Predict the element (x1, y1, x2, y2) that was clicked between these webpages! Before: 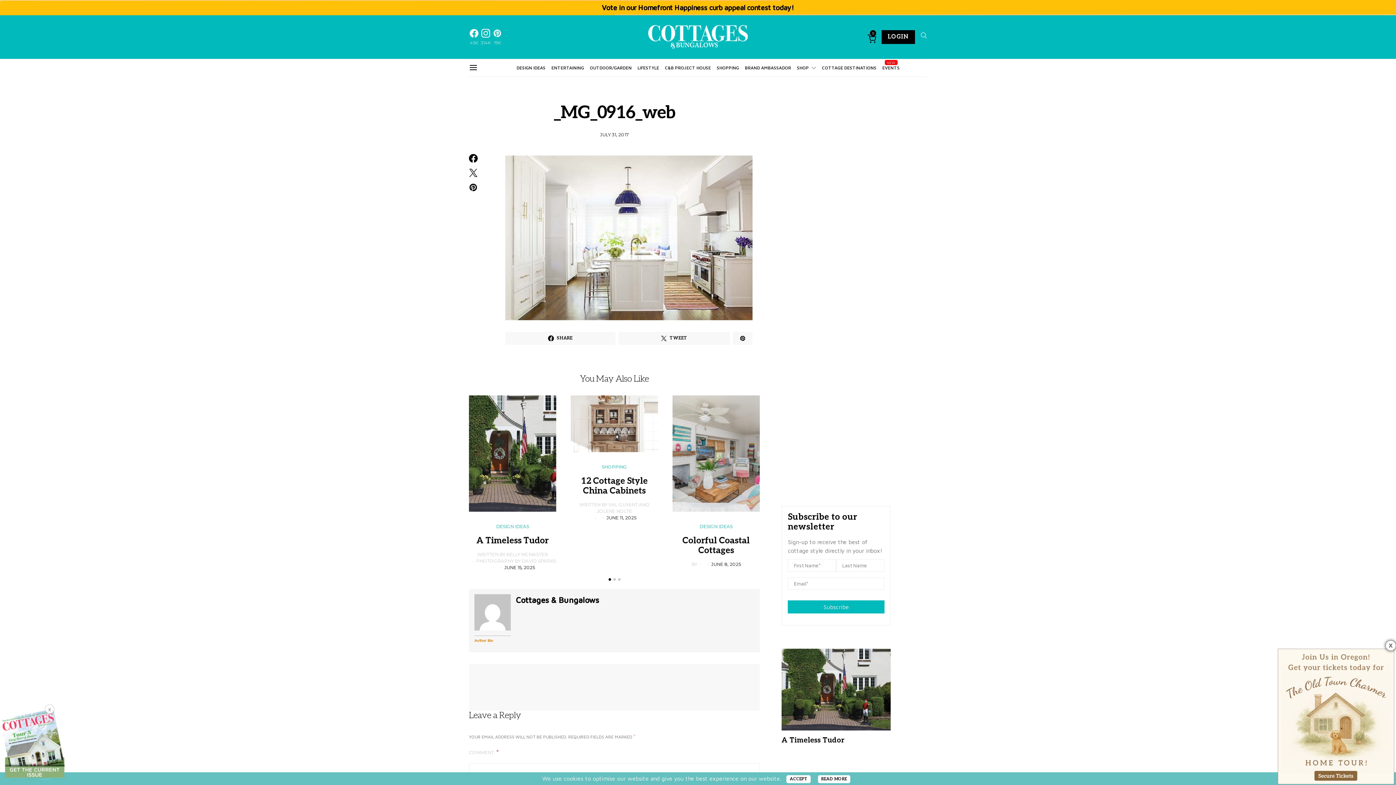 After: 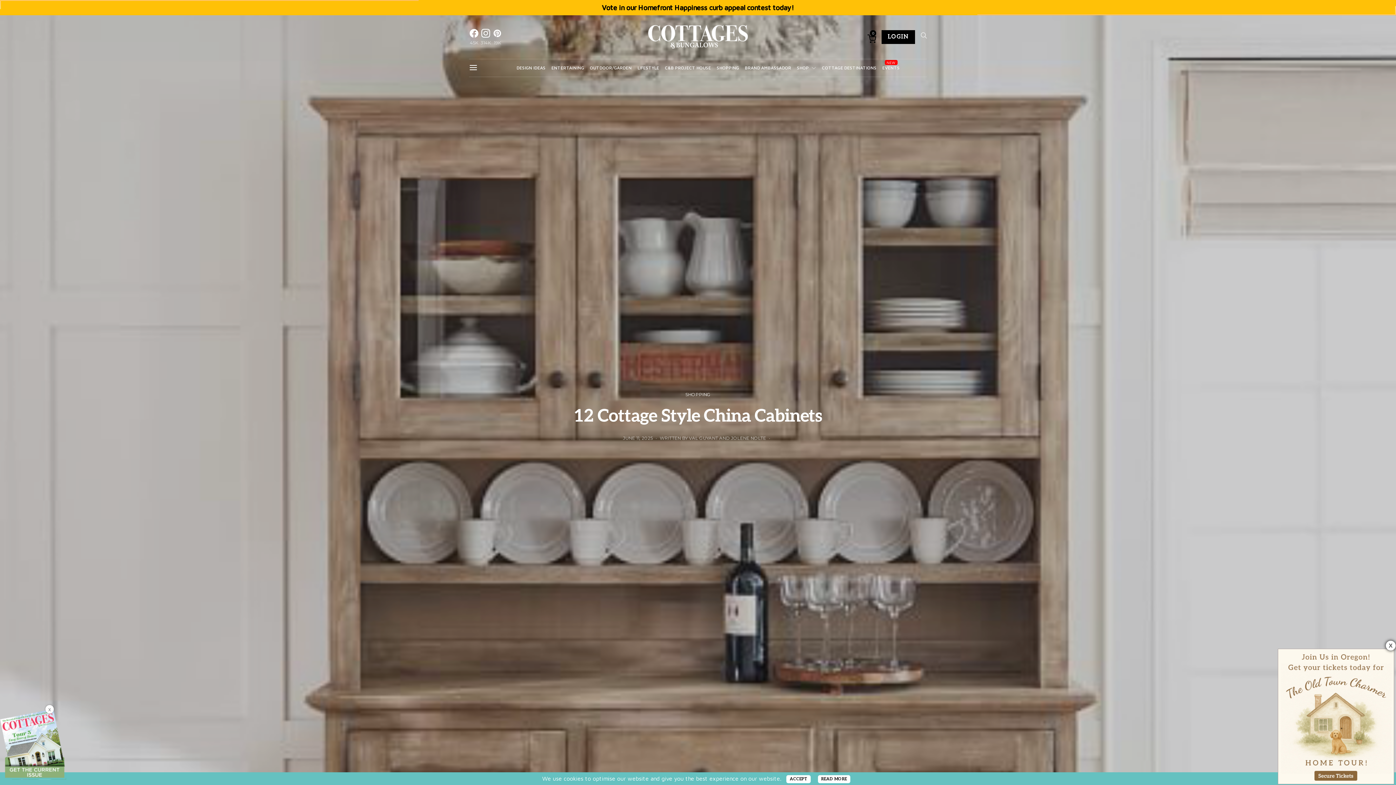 Action: label: JUNE 11, 2025 bbox: (606, 515, 636, 520)